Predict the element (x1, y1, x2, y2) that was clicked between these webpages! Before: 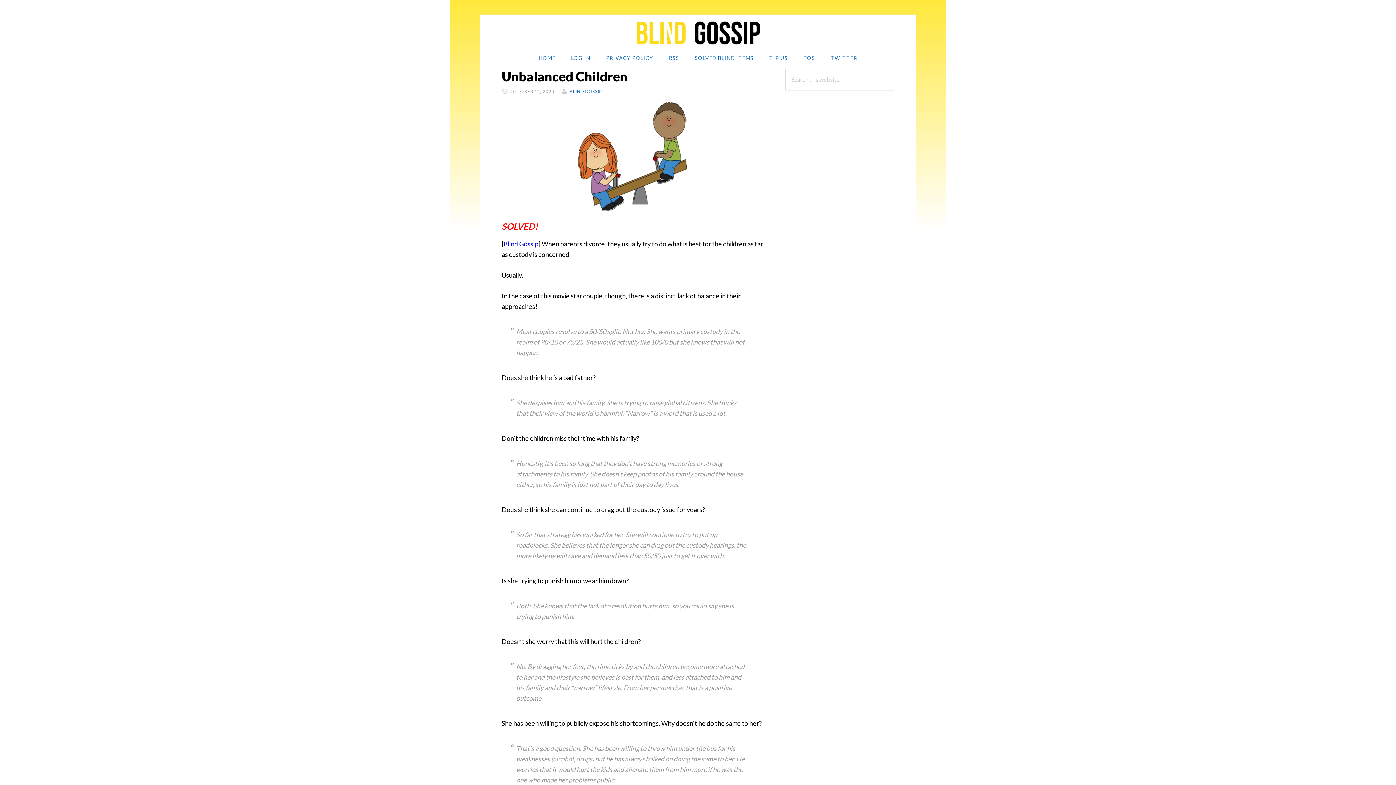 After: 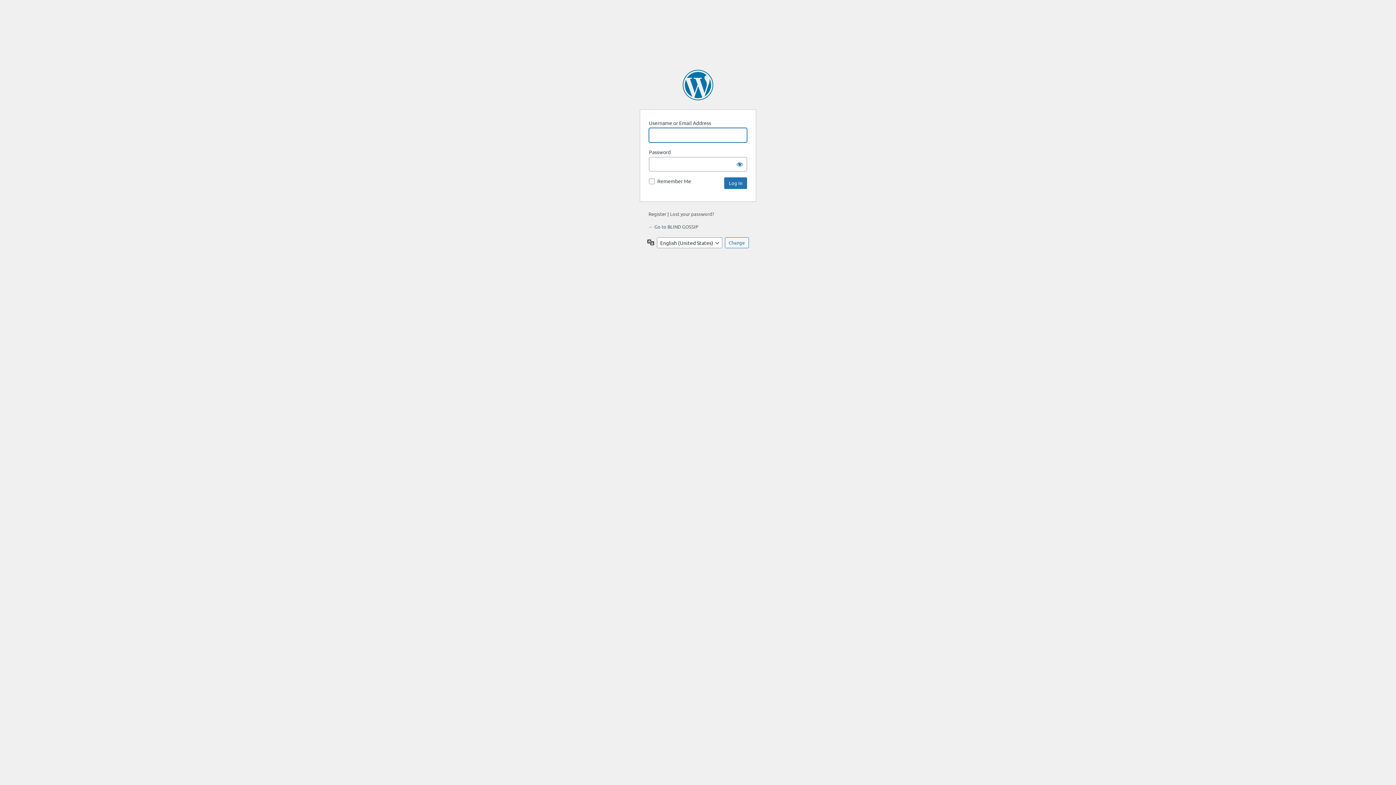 Action: label: LOG IN bbox: (564, 52, 597, 64)